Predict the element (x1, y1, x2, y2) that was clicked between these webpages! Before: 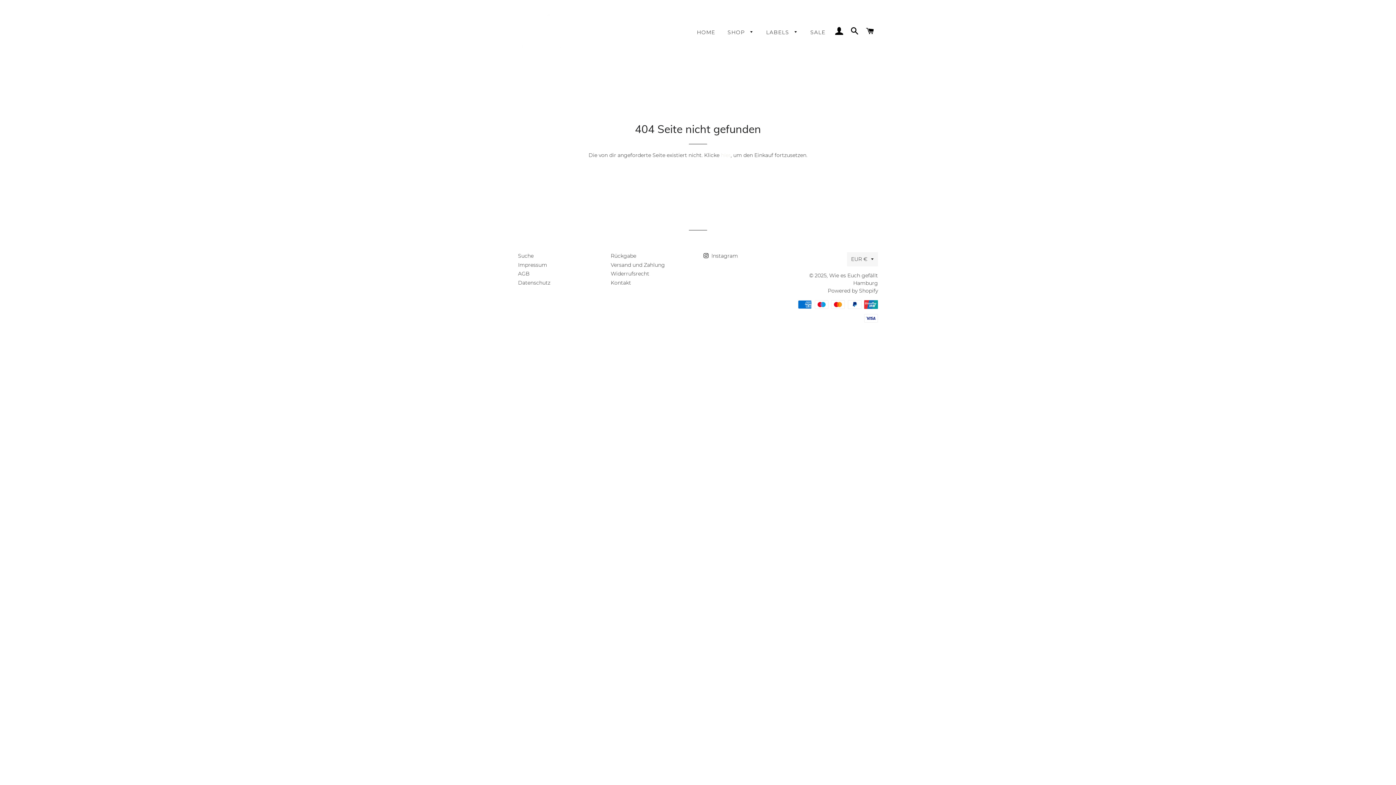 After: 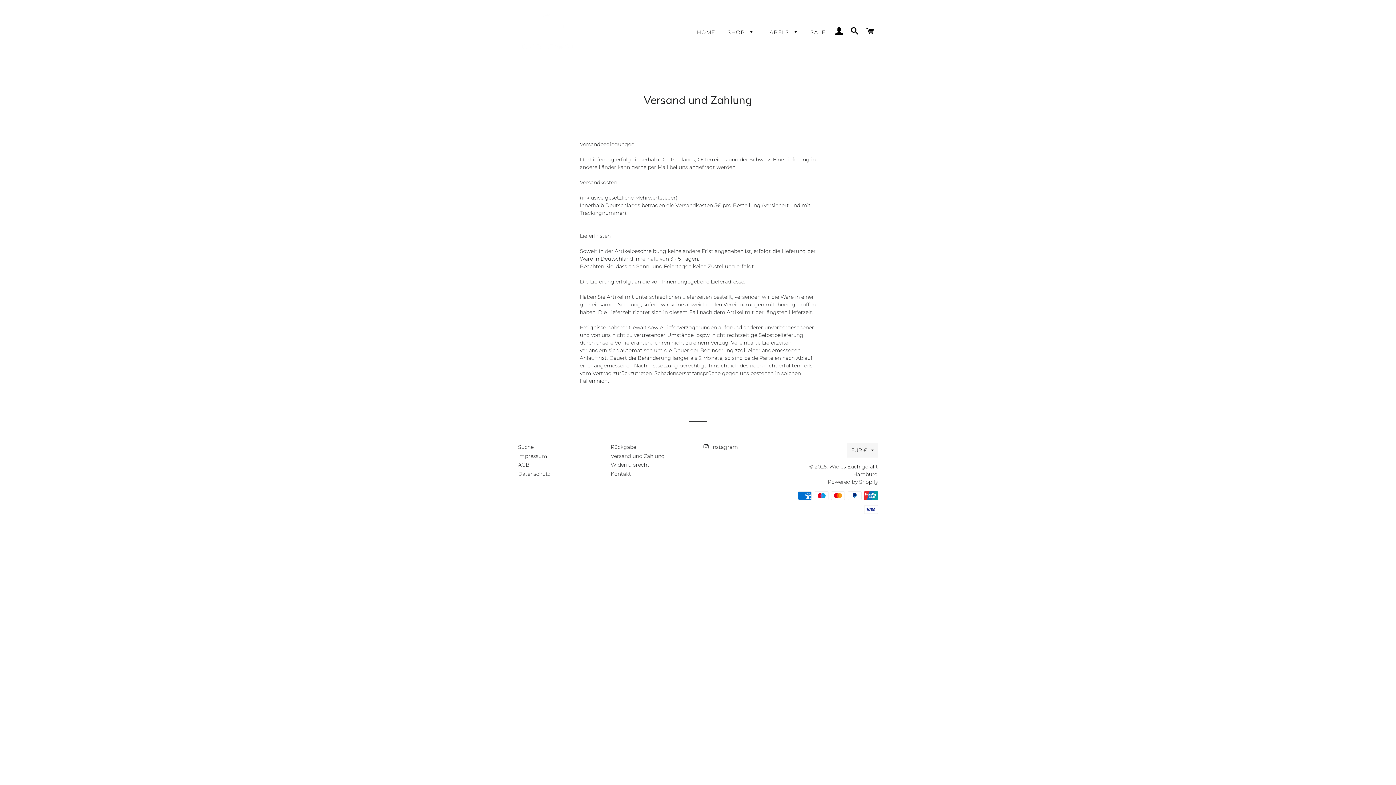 Action: bbox: (610, 261, 665, 268) label: Versand und Zahlung